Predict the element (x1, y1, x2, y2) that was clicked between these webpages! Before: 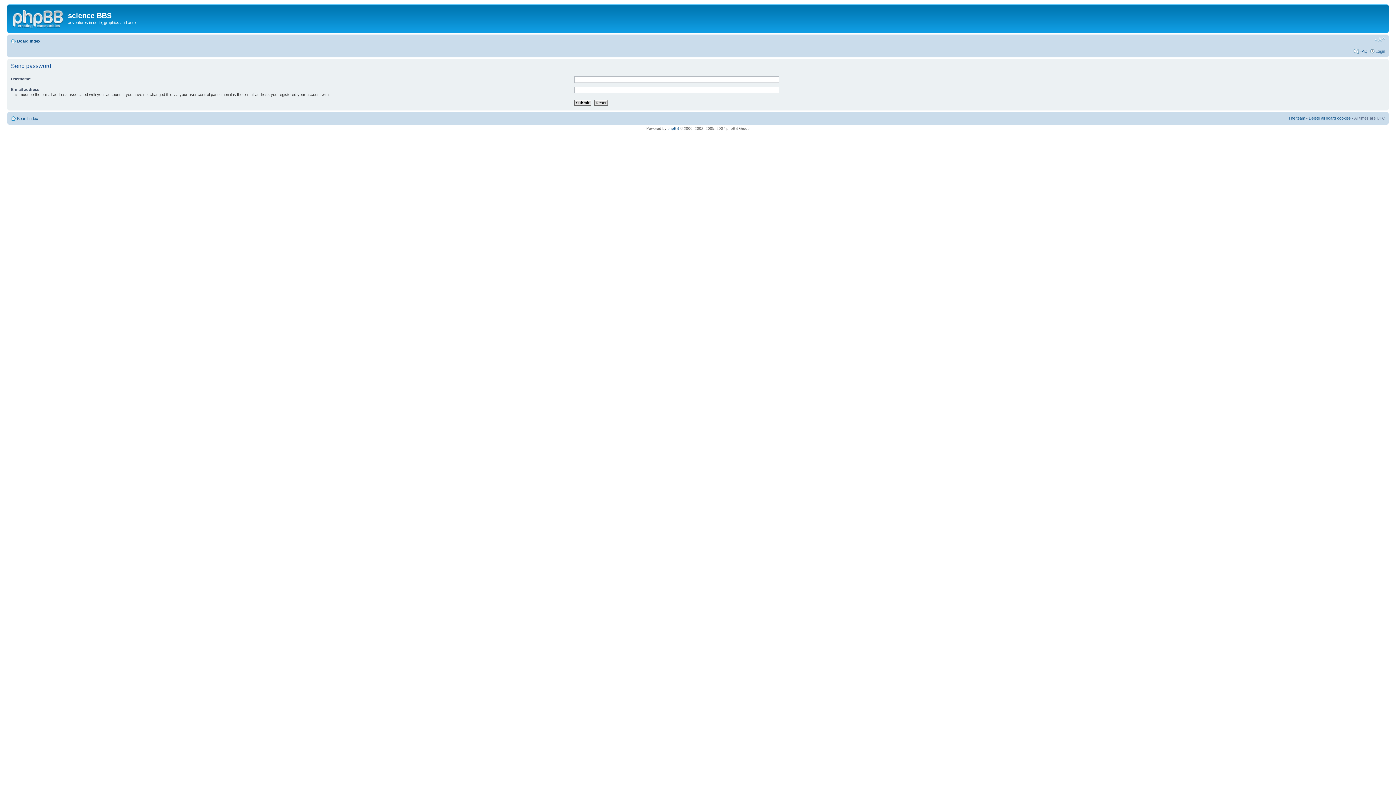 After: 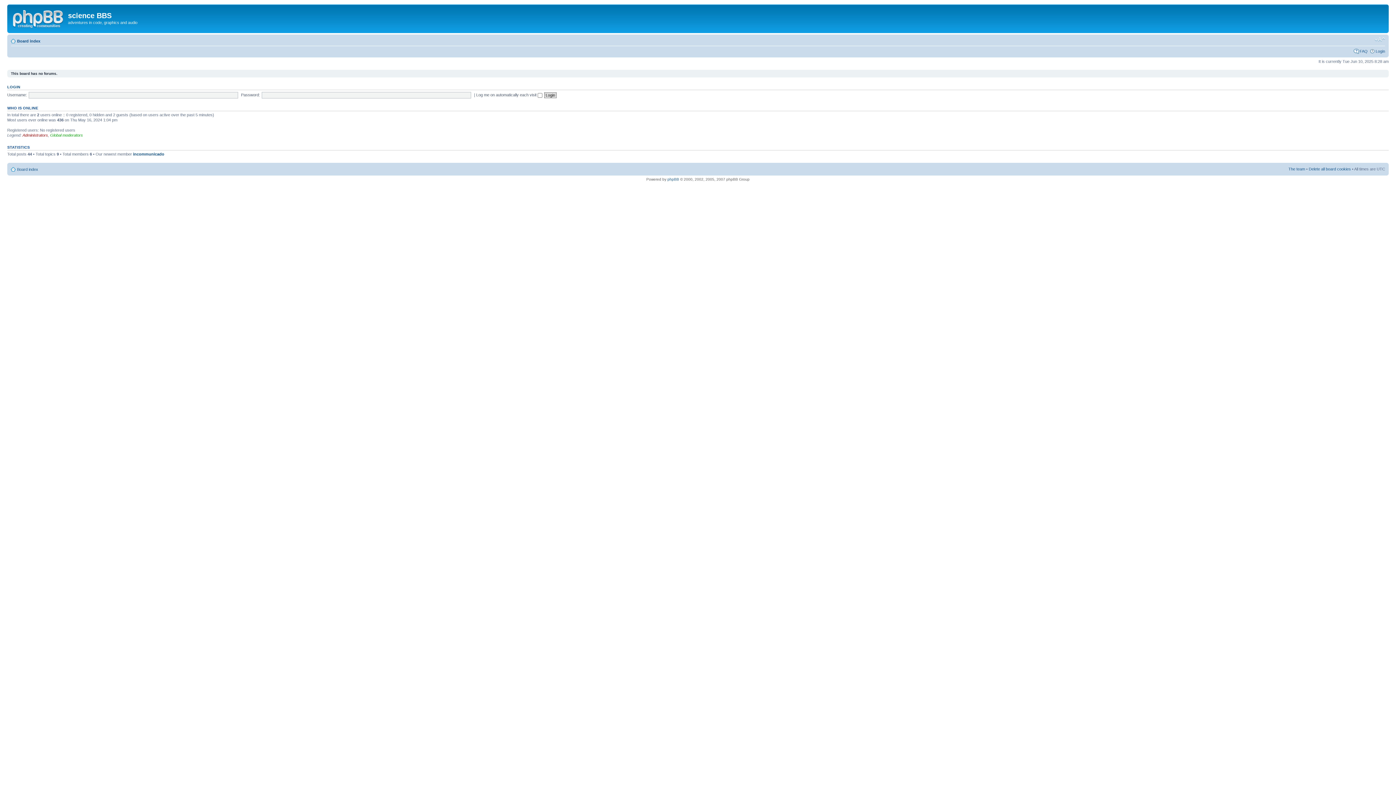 Action: bbox: (17, 38, 40, 43) label: Board index